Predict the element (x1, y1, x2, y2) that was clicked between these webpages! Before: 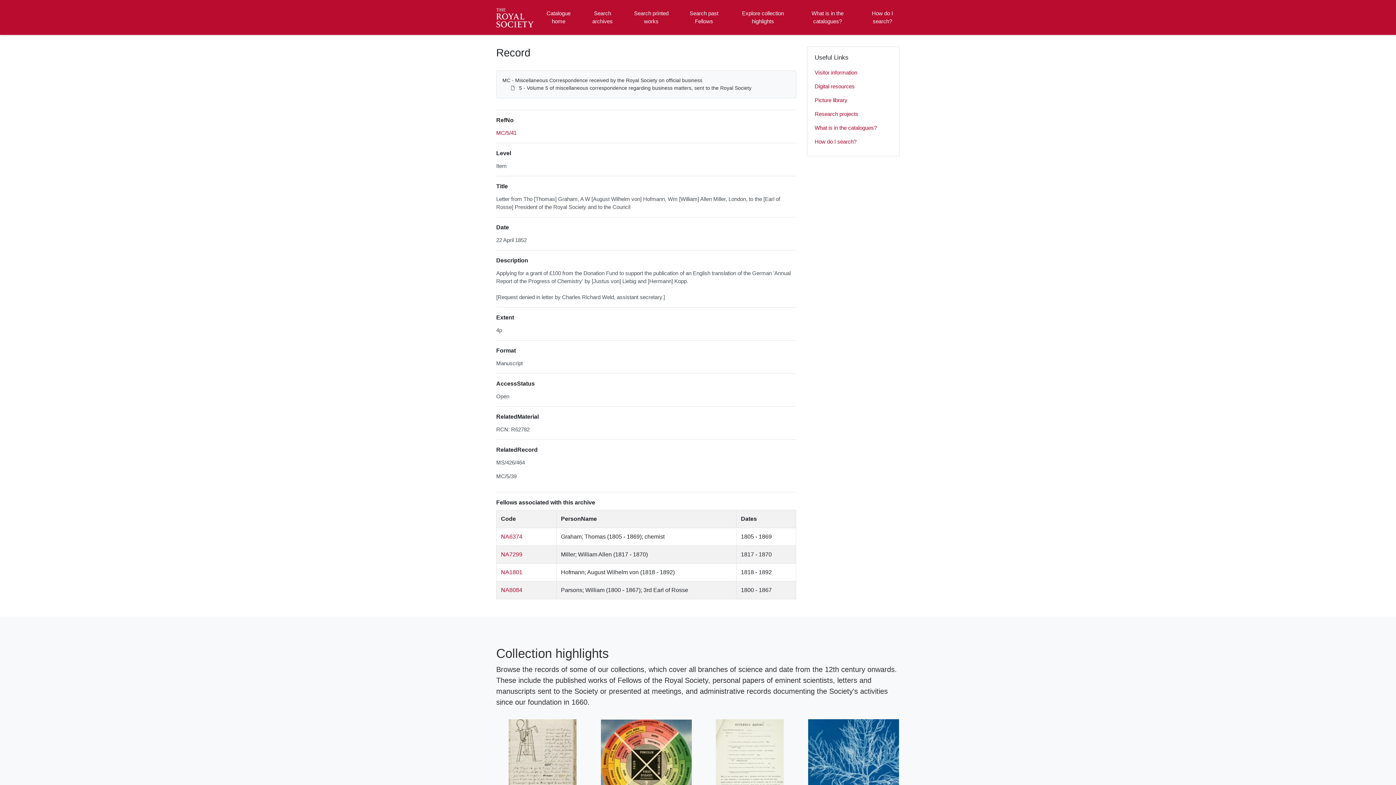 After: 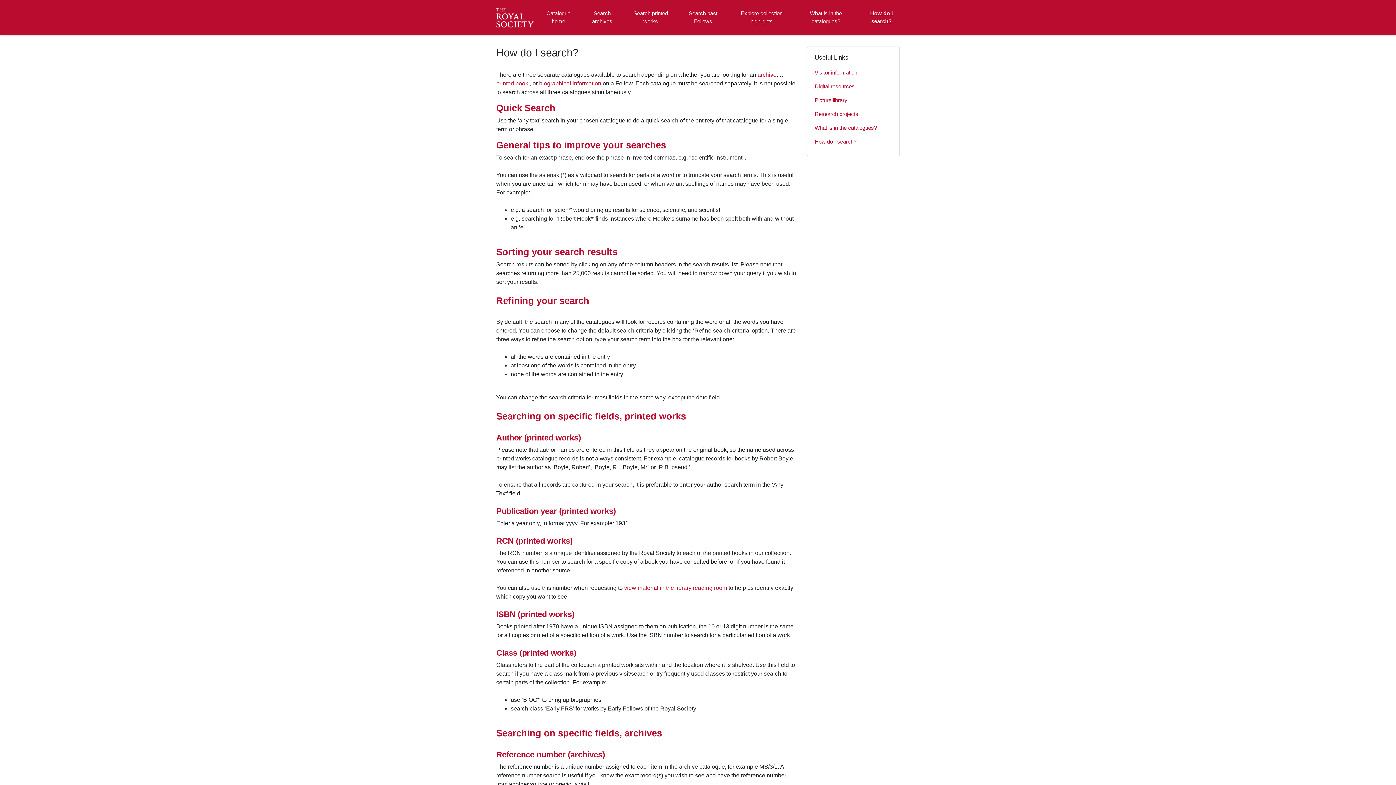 Action: bbox: (865, 2, 900, 32) label: How do I search?